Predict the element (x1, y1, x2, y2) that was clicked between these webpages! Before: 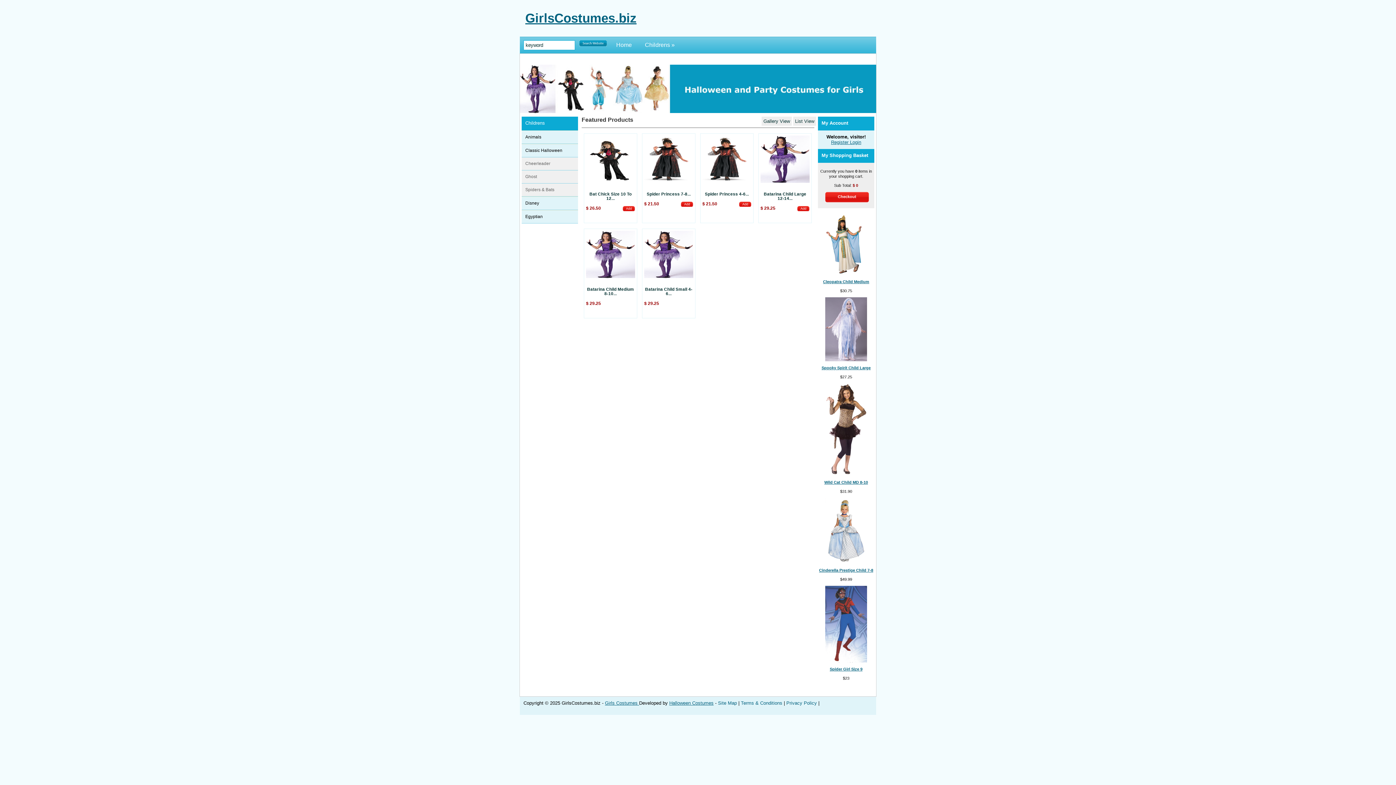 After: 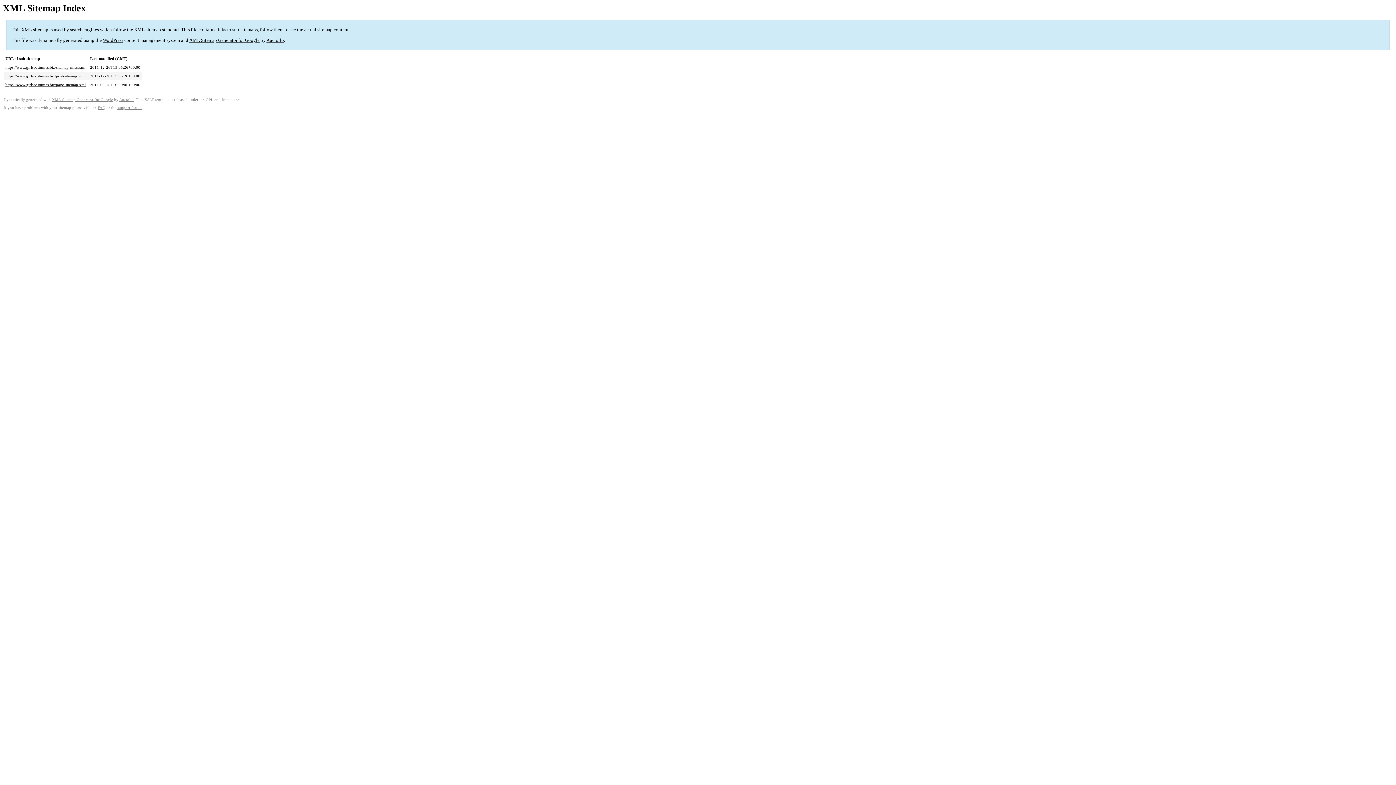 Action: label: Site Map  bbox: (718, 700, 738, 706)